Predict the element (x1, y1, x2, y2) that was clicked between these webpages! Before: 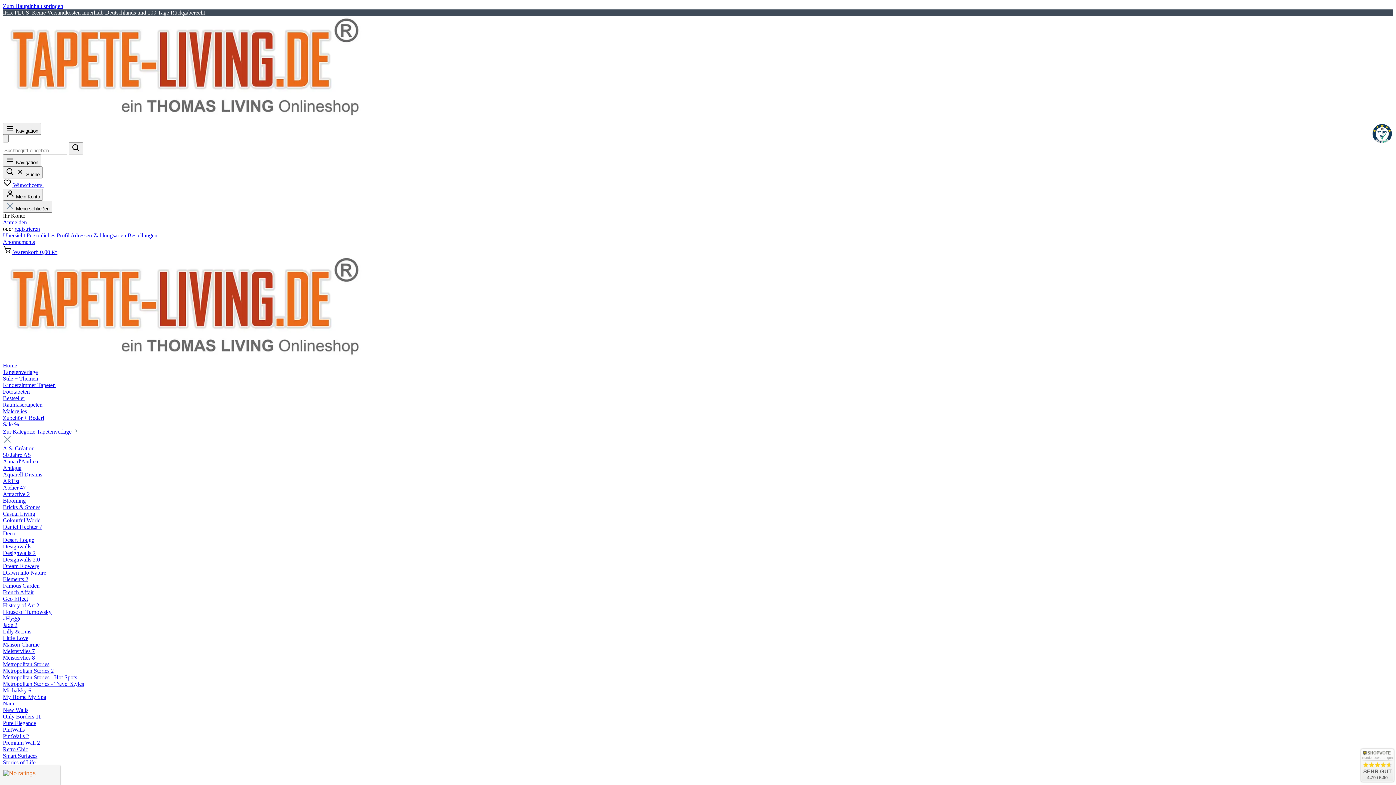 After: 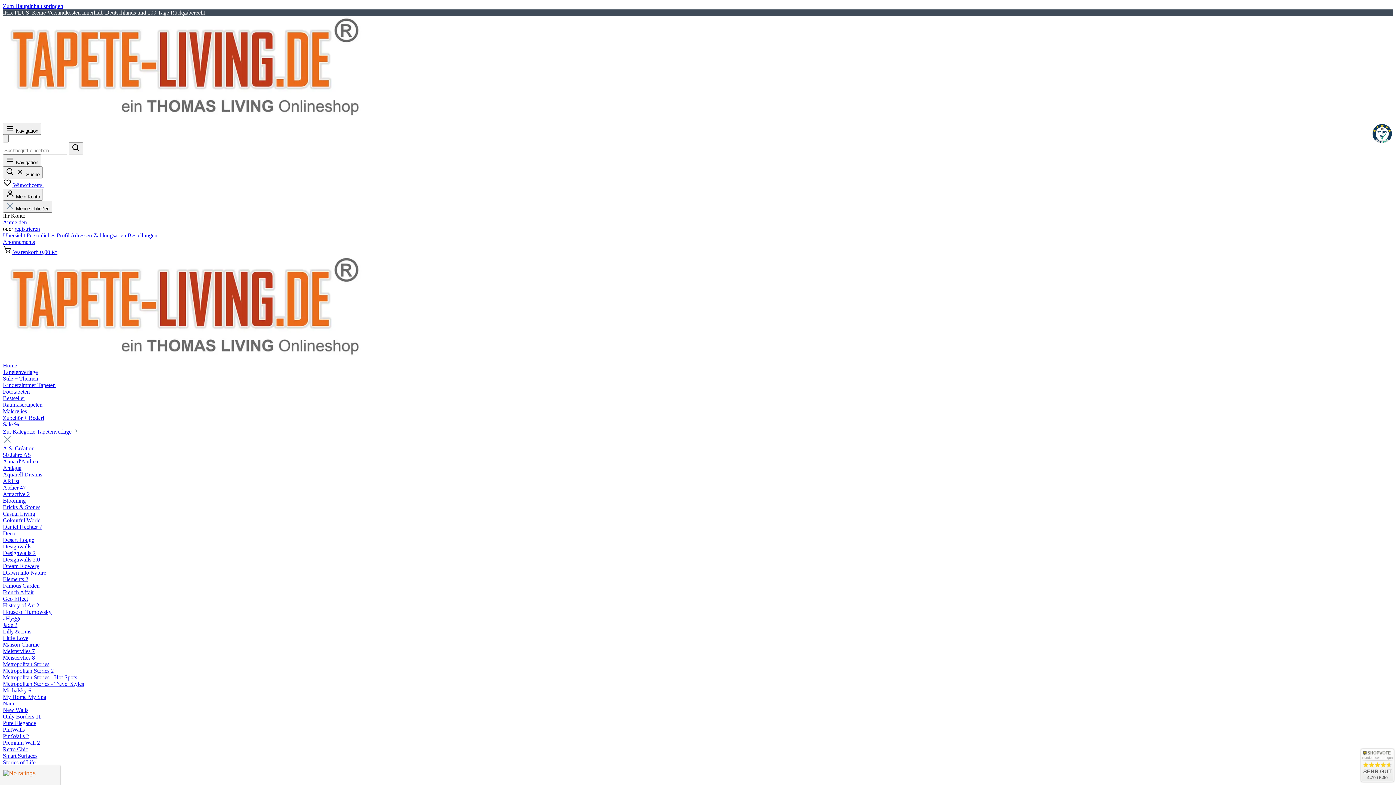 Action: bbox: (2, 421, 1393, 428) label: Sale %